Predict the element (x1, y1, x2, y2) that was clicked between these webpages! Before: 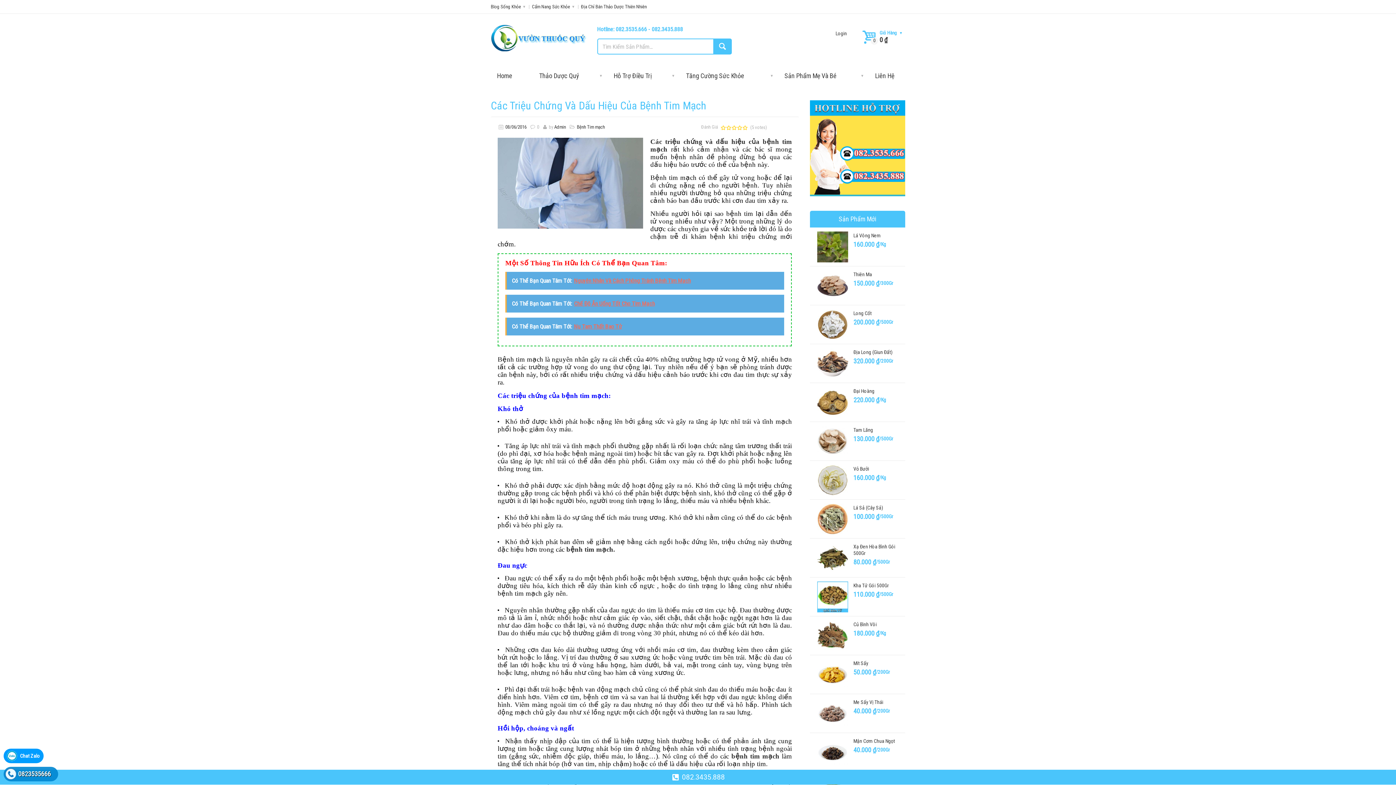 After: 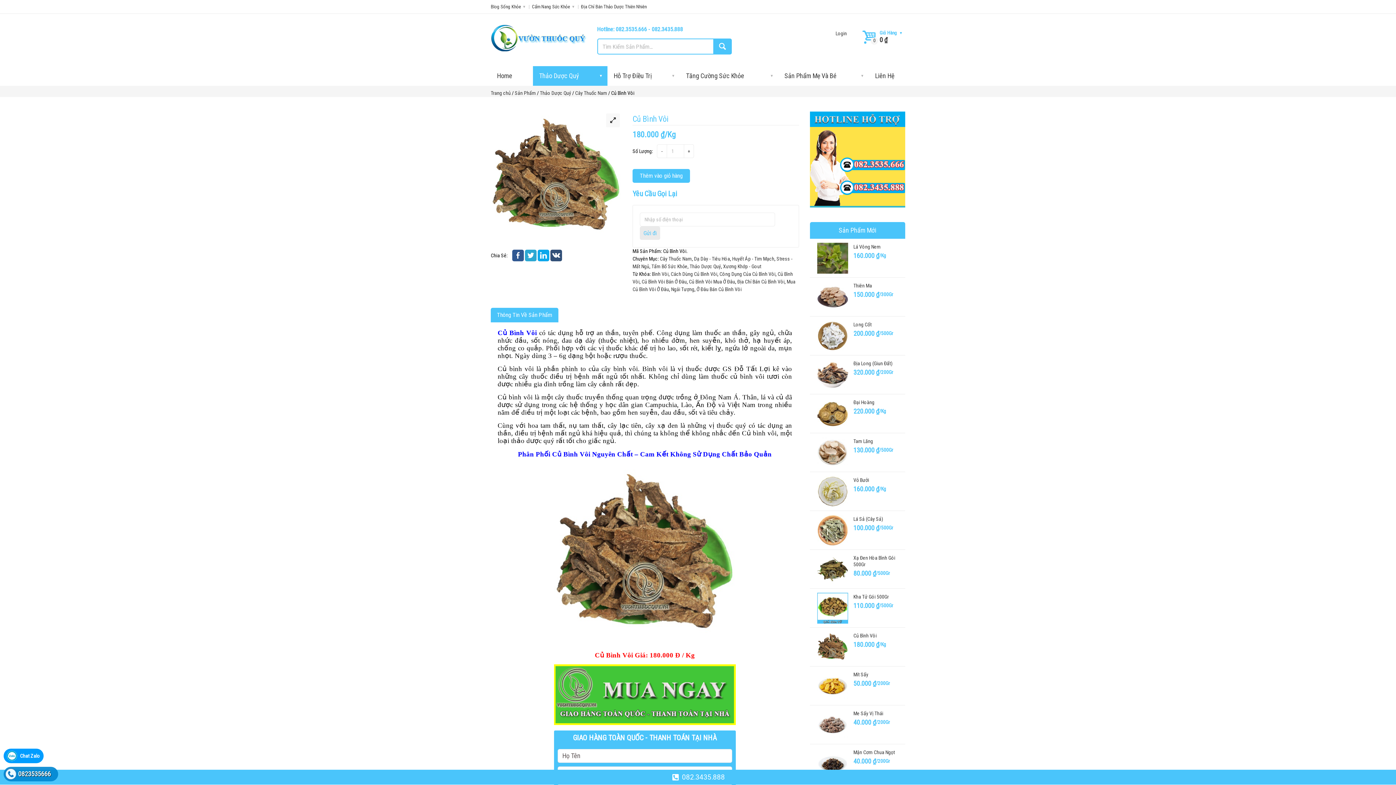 Action: bbox: (817, 620, 848, 651)